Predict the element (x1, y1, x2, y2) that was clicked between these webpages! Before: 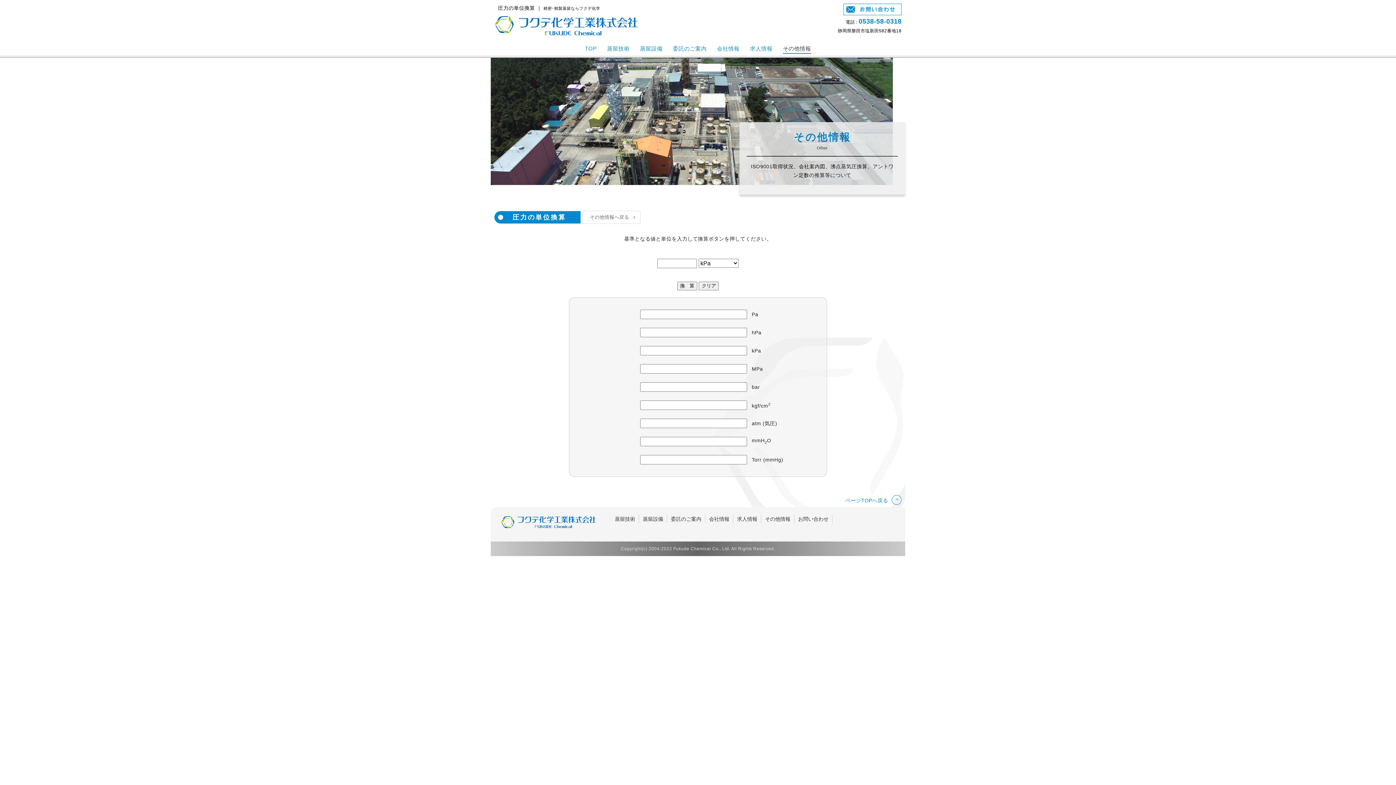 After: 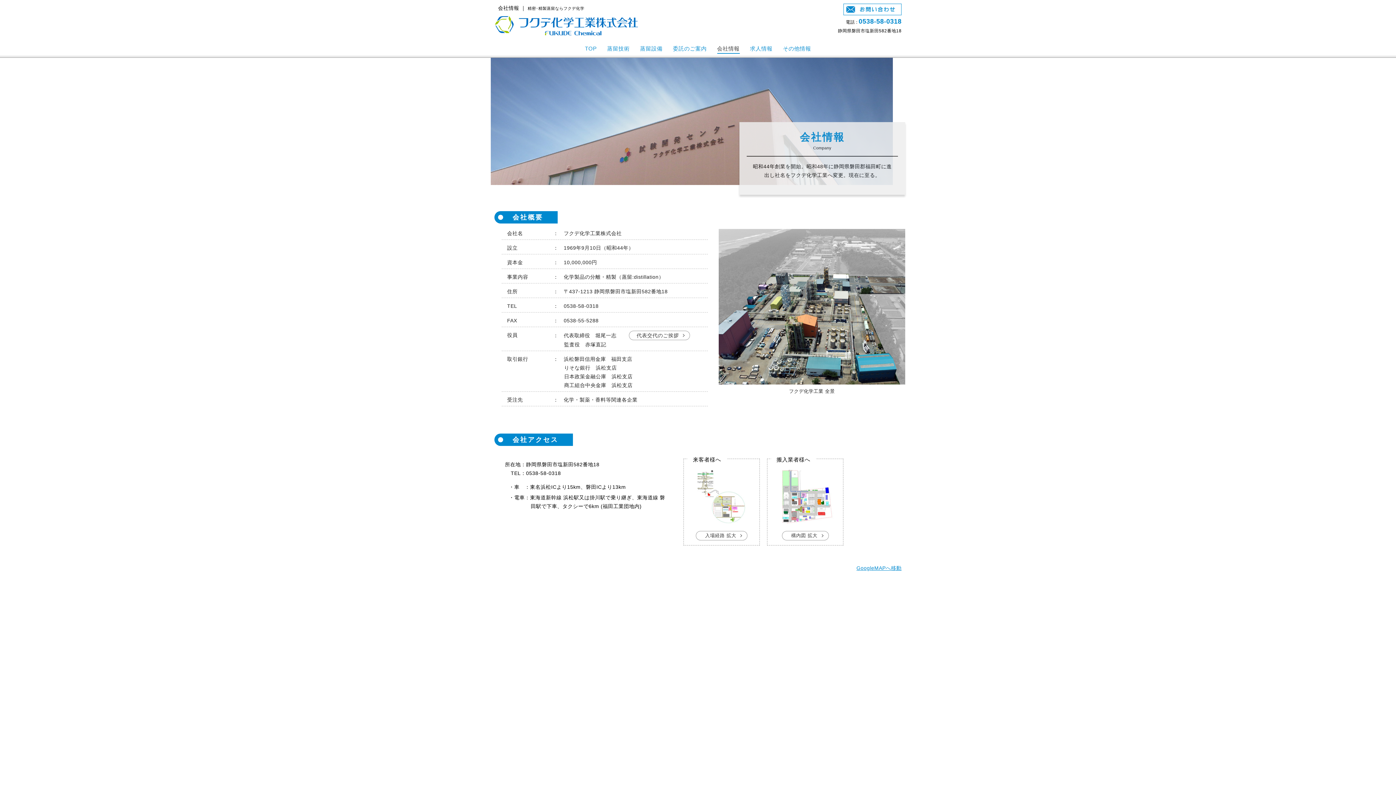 Action: label: 会社情報 bbox: (717, 44, 739, 53)